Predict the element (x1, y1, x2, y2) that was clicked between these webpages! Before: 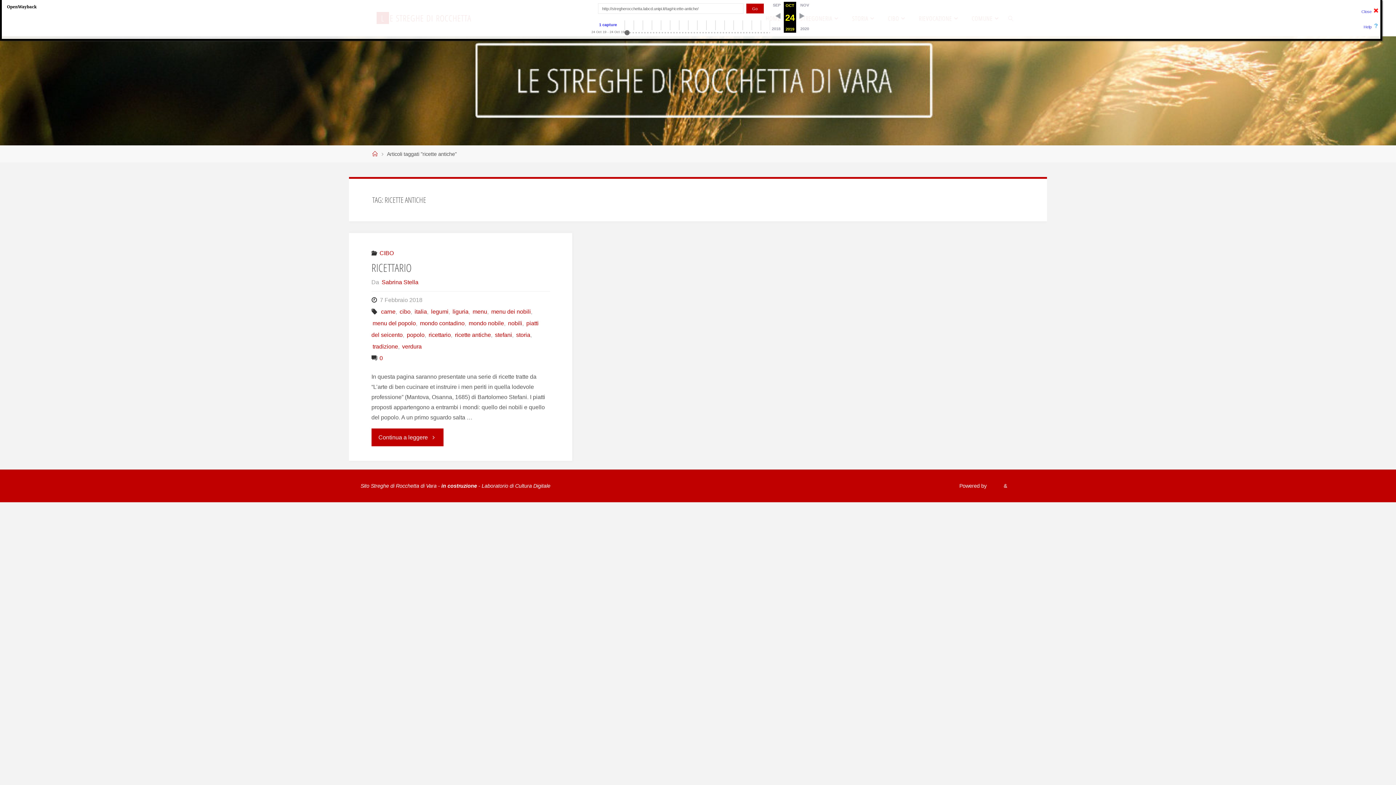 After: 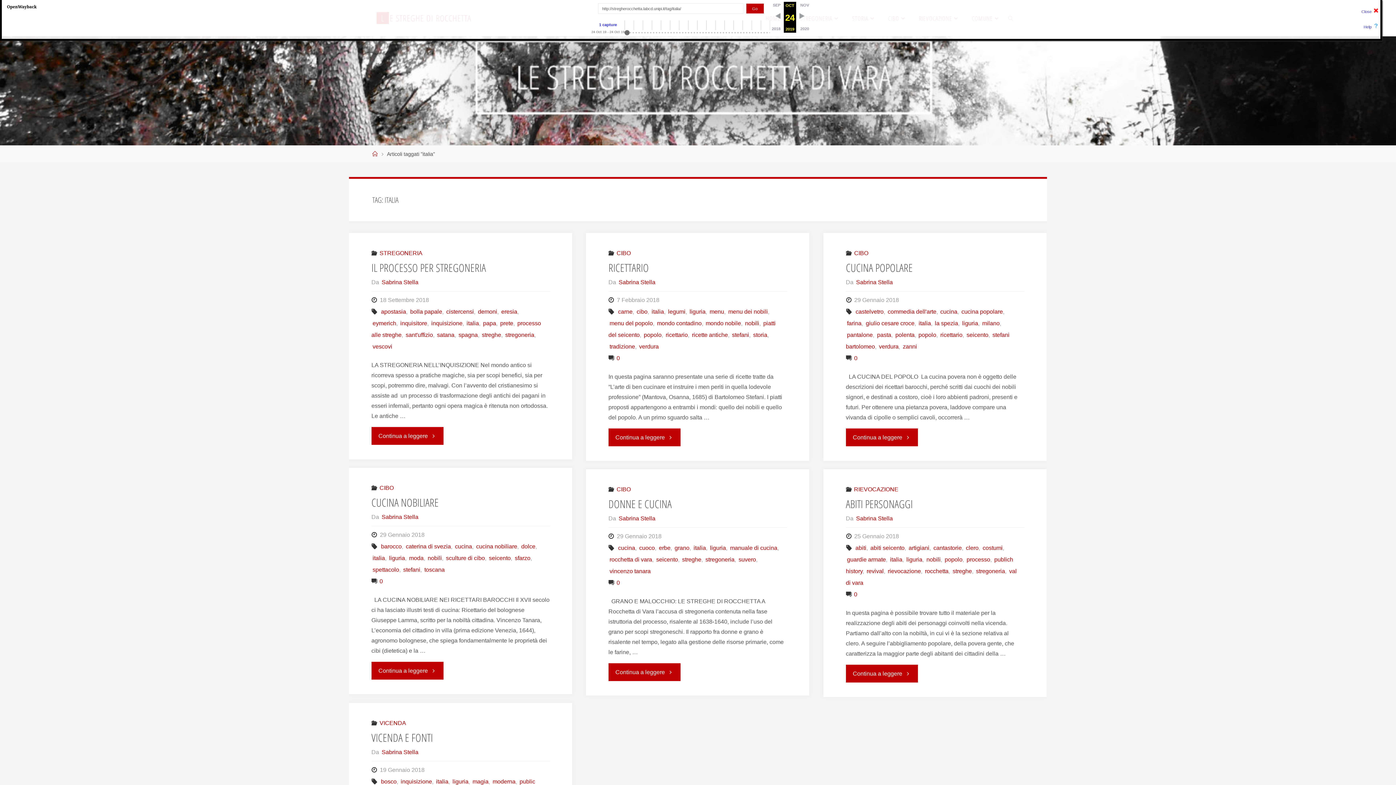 Action: label: italia bbox: (413, 308, 427, 314)